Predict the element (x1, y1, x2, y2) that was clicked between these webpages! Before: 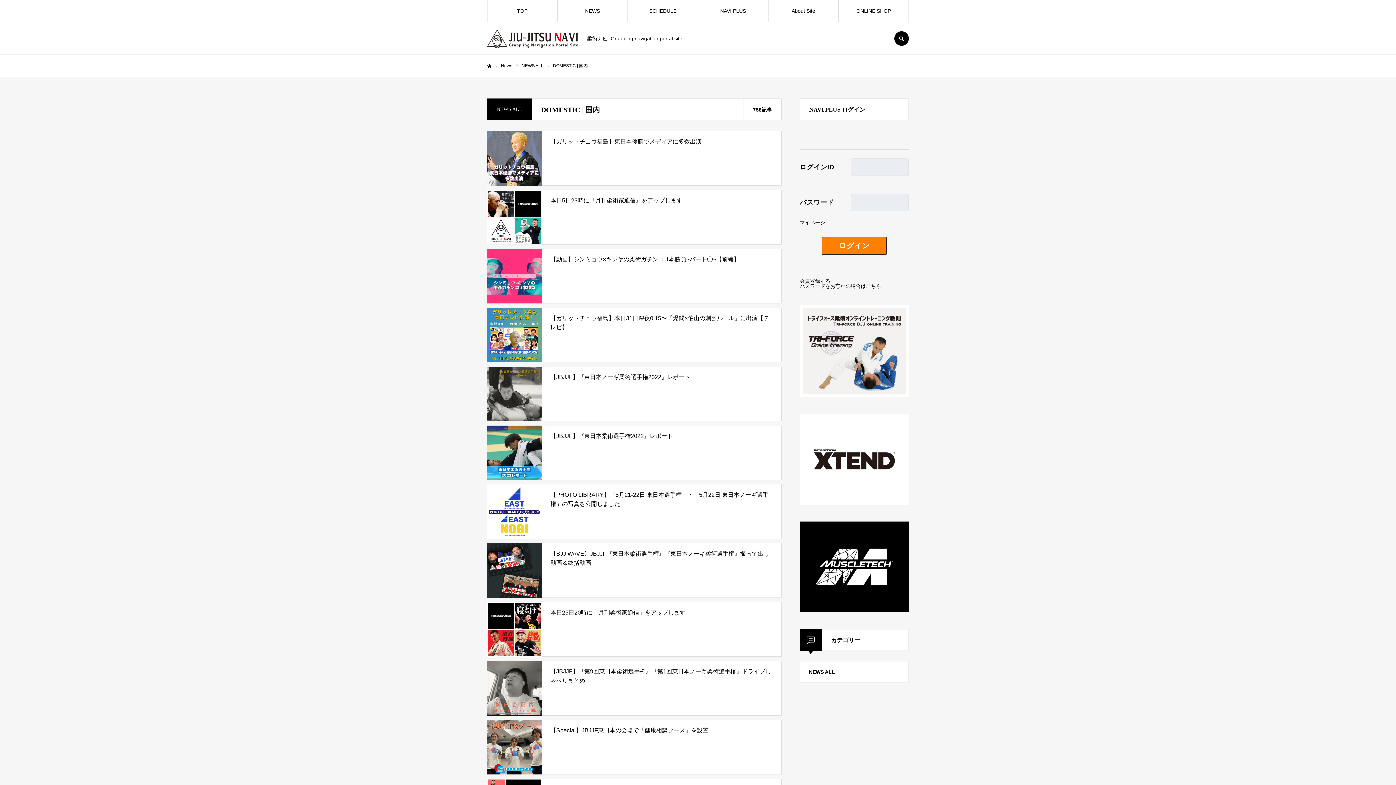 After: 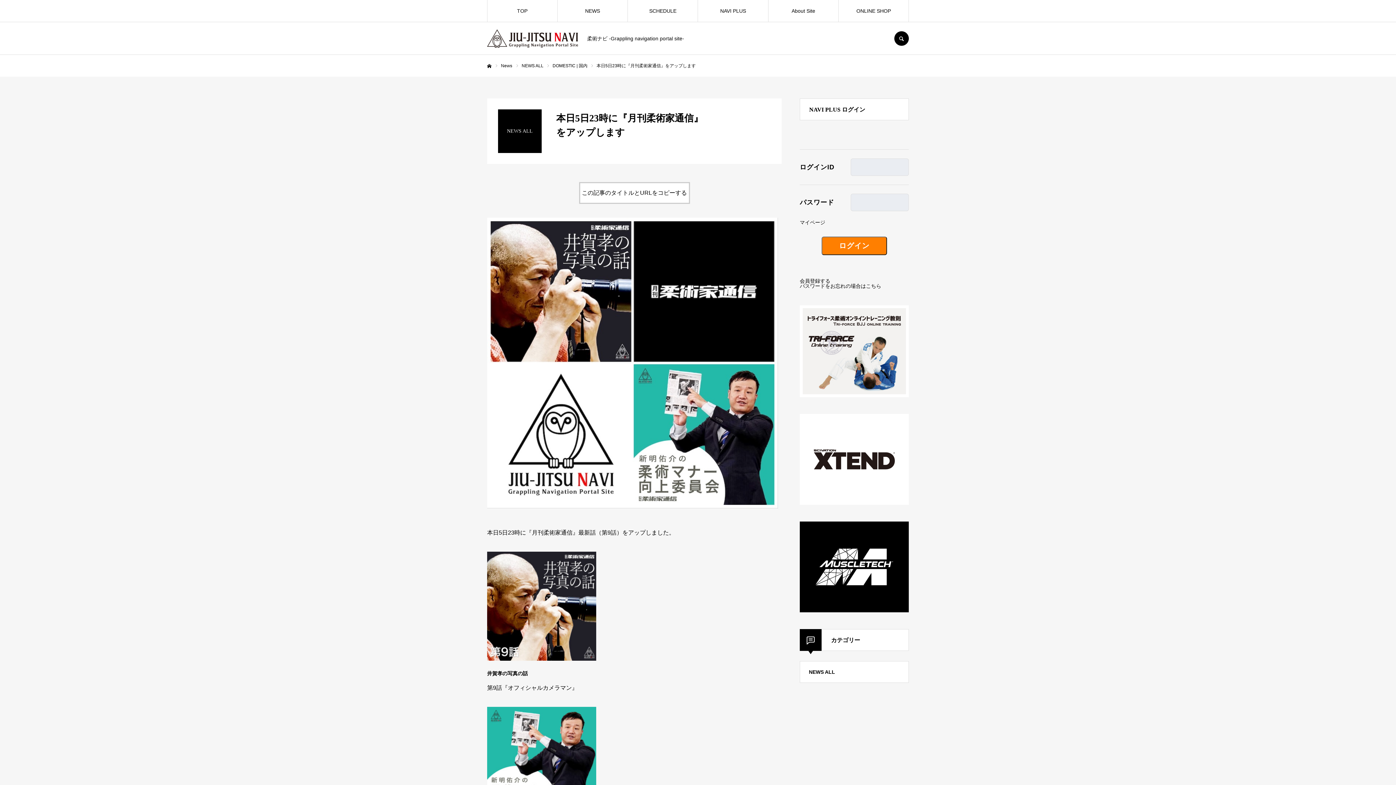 Action: bbox: (550, 196, 773, 205) label: 本日5日23時に『月刊柔術家通信』をアップします